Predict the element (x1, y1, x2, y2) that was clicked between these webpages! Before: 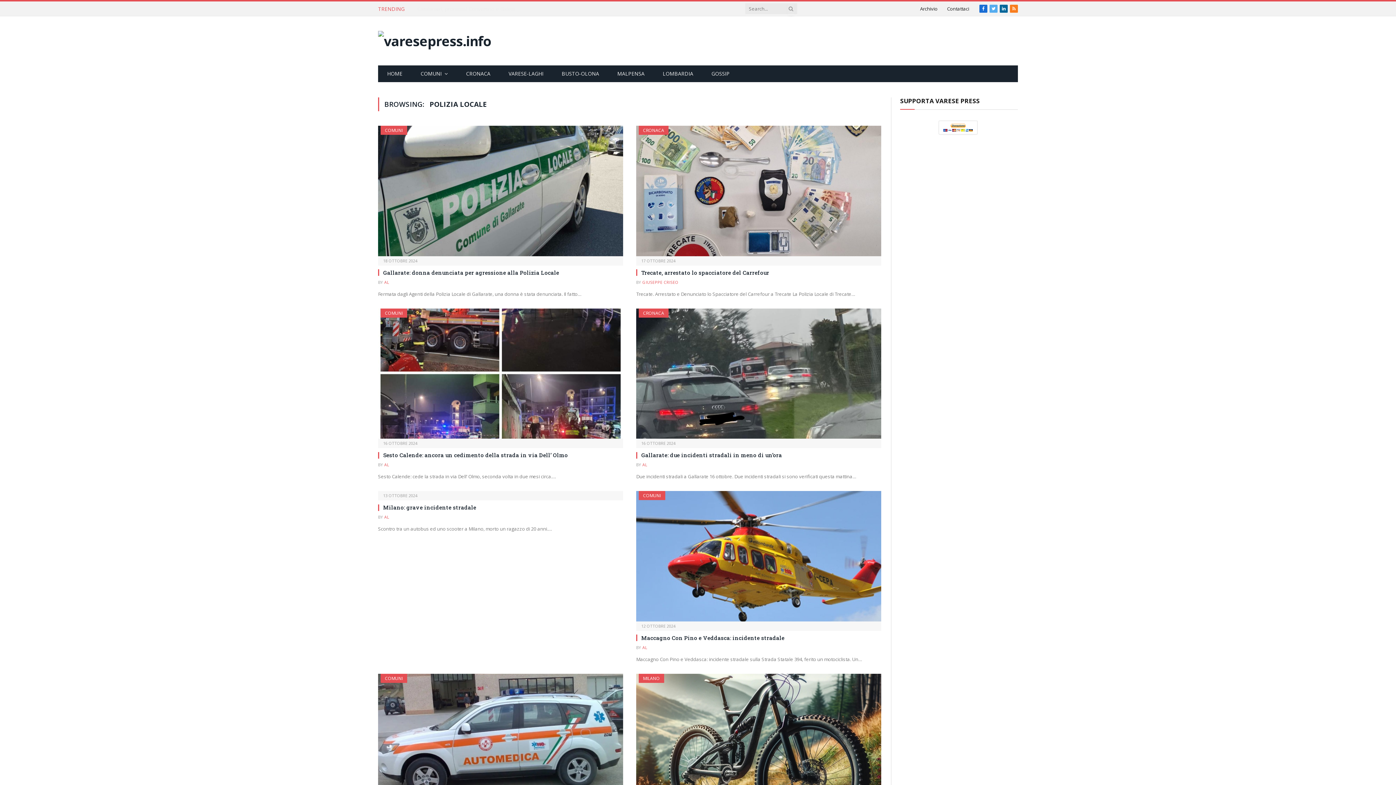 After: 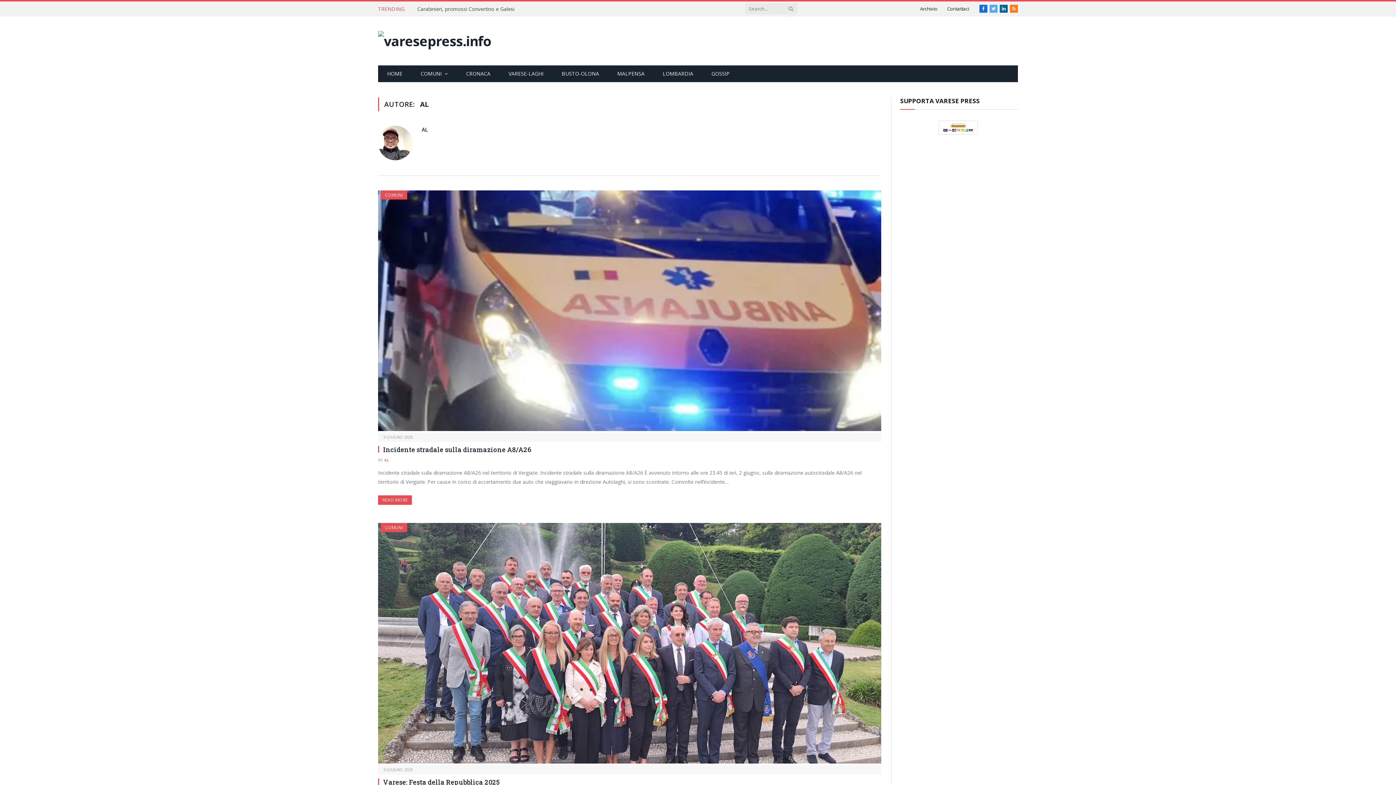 Action: bbox: (384, 279, 389, 284) label: AL